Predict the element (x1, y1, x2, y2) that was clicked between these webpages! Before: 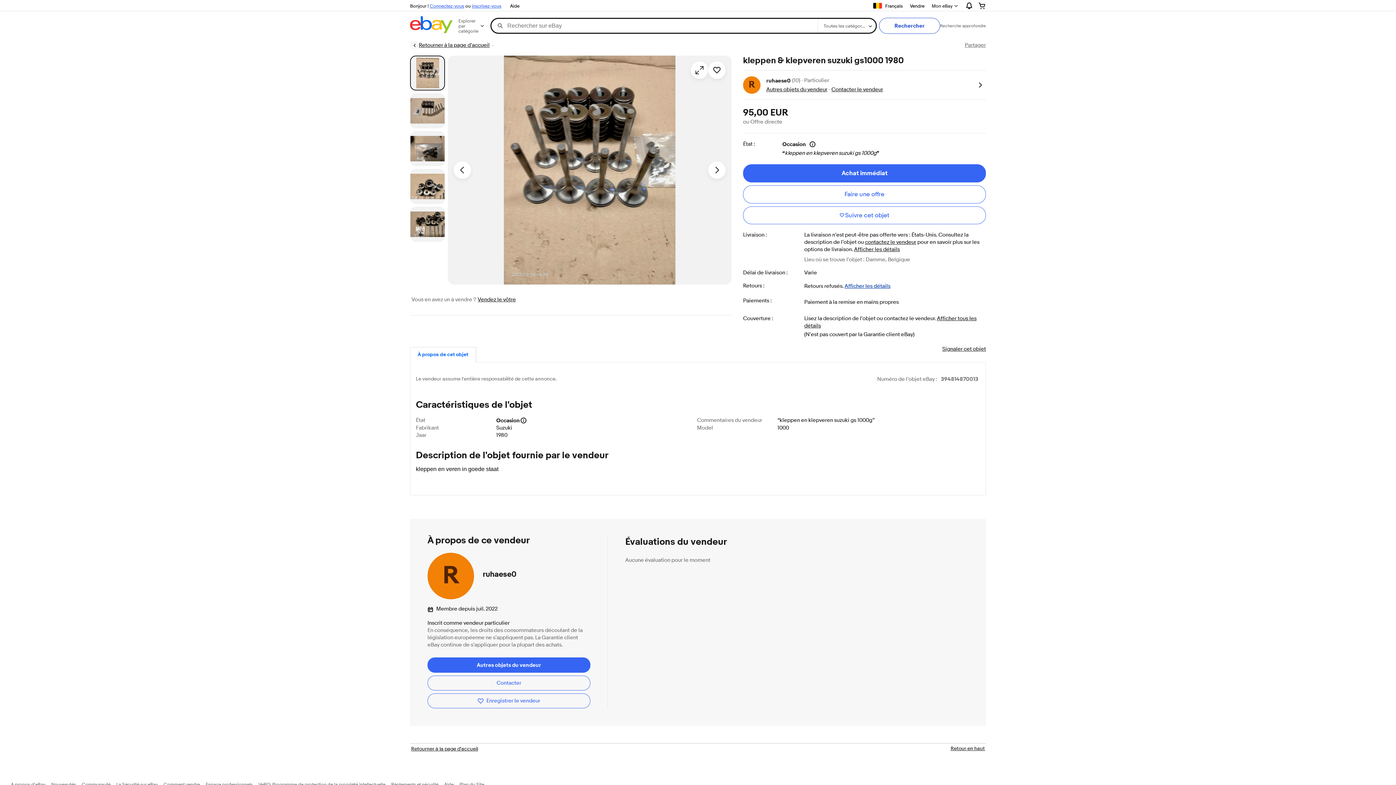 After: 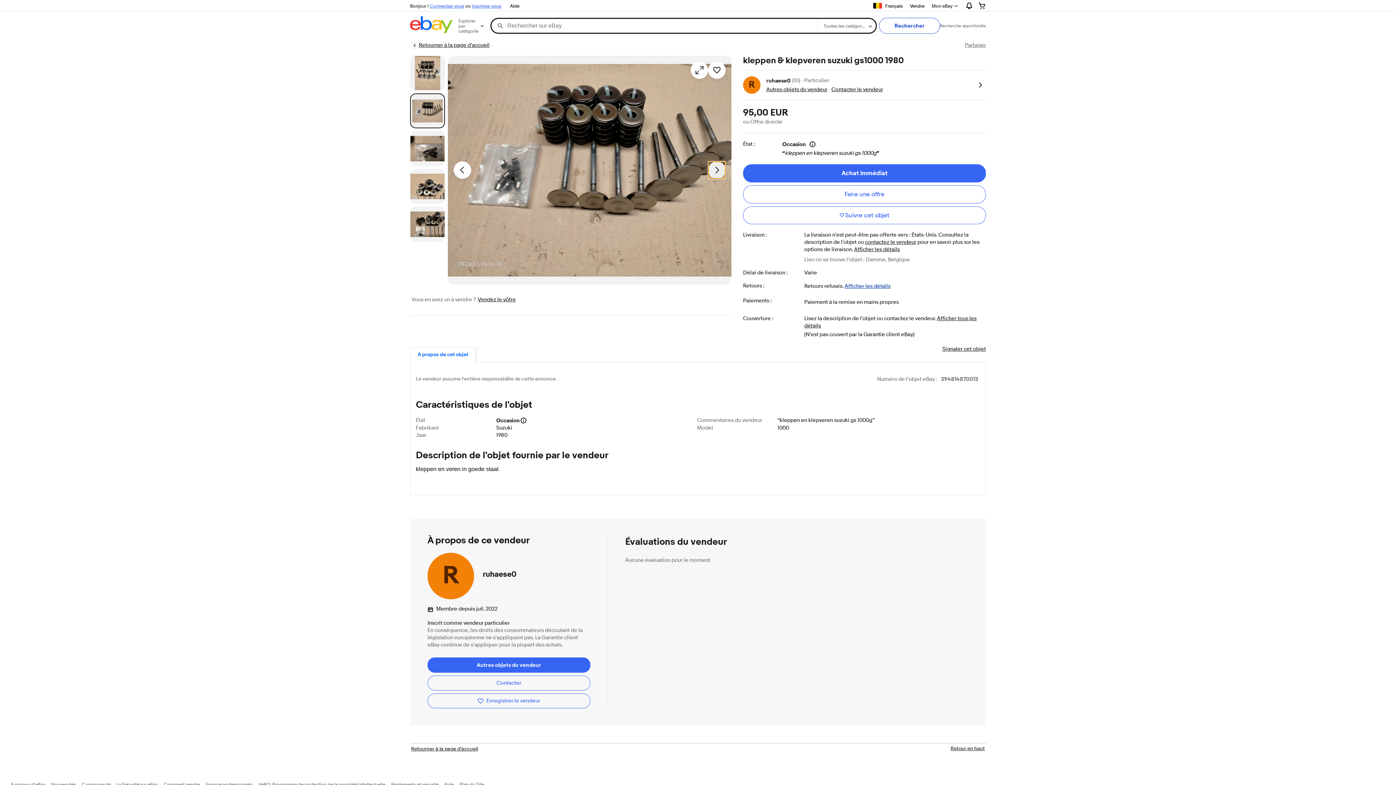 Action: label: Photo suivante - Photos miniatures de l'objet bbox: (708, 161, 725, 178)